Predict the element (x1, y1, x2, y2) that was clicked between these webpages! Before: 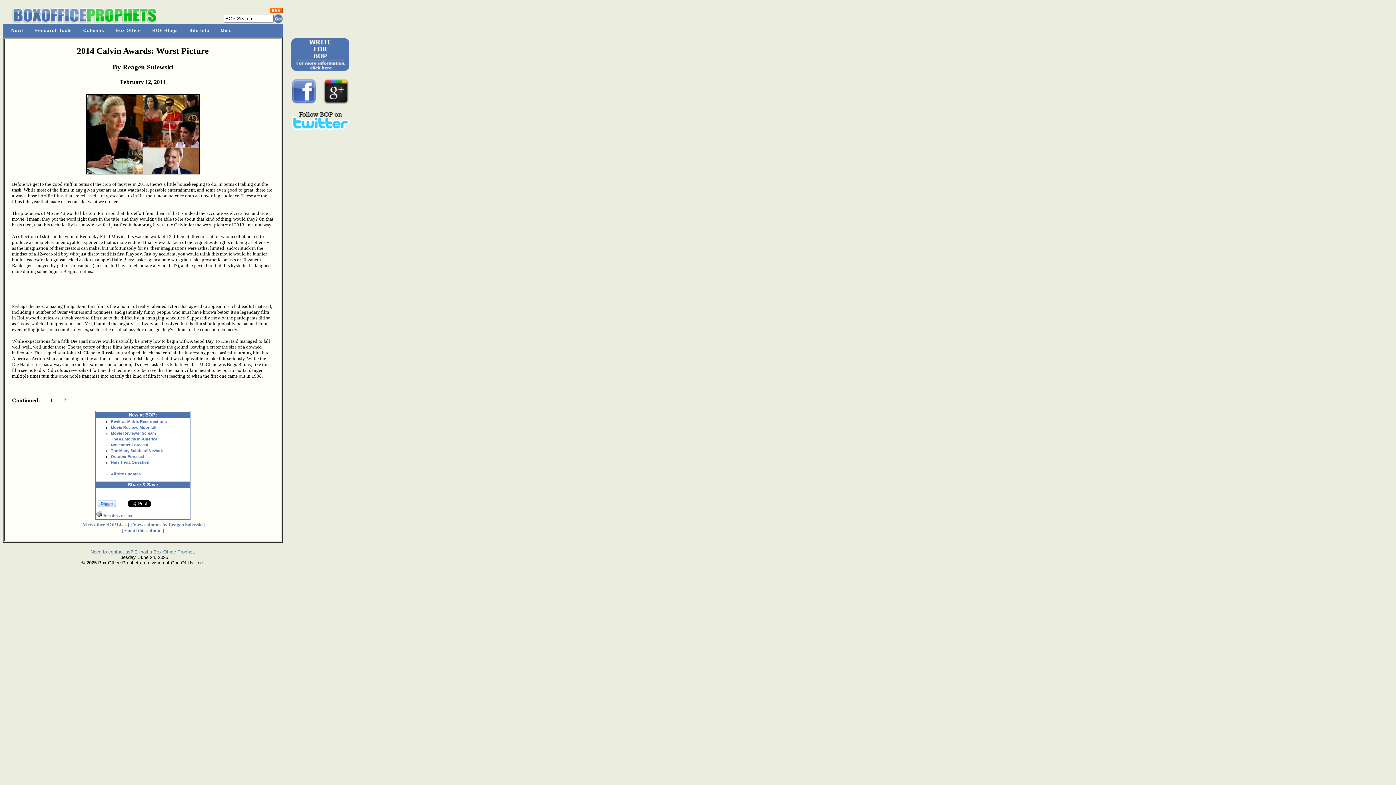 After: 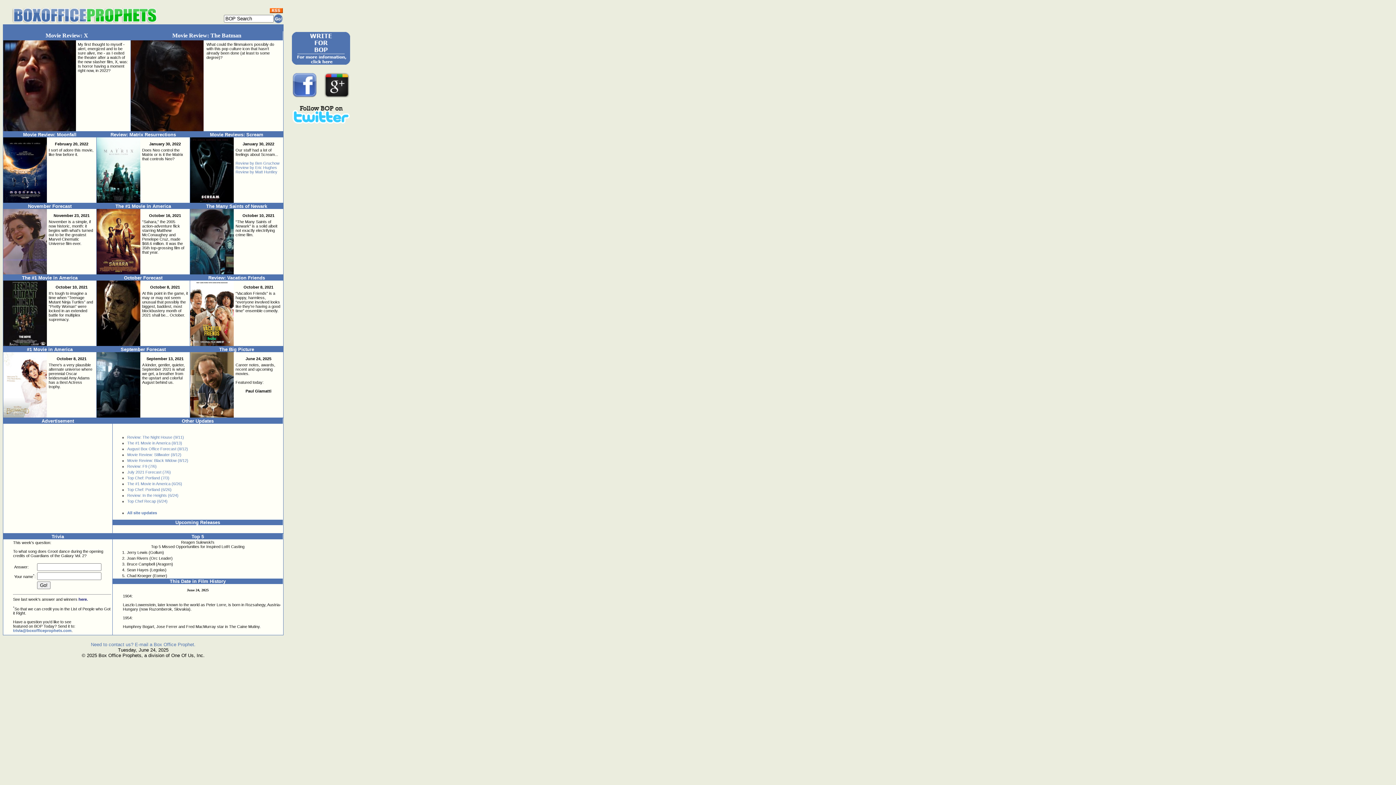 Action: bbox: (9, 19, 159, 25)